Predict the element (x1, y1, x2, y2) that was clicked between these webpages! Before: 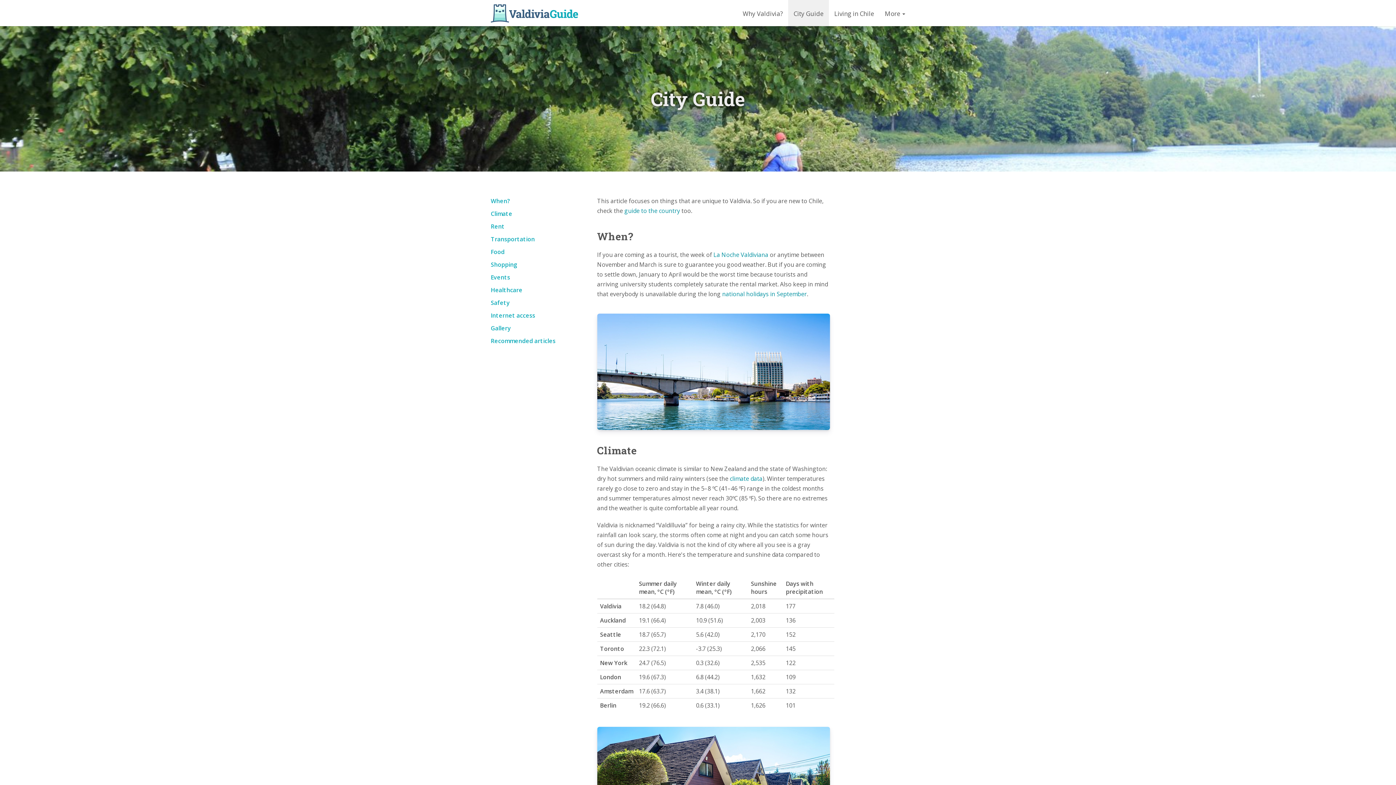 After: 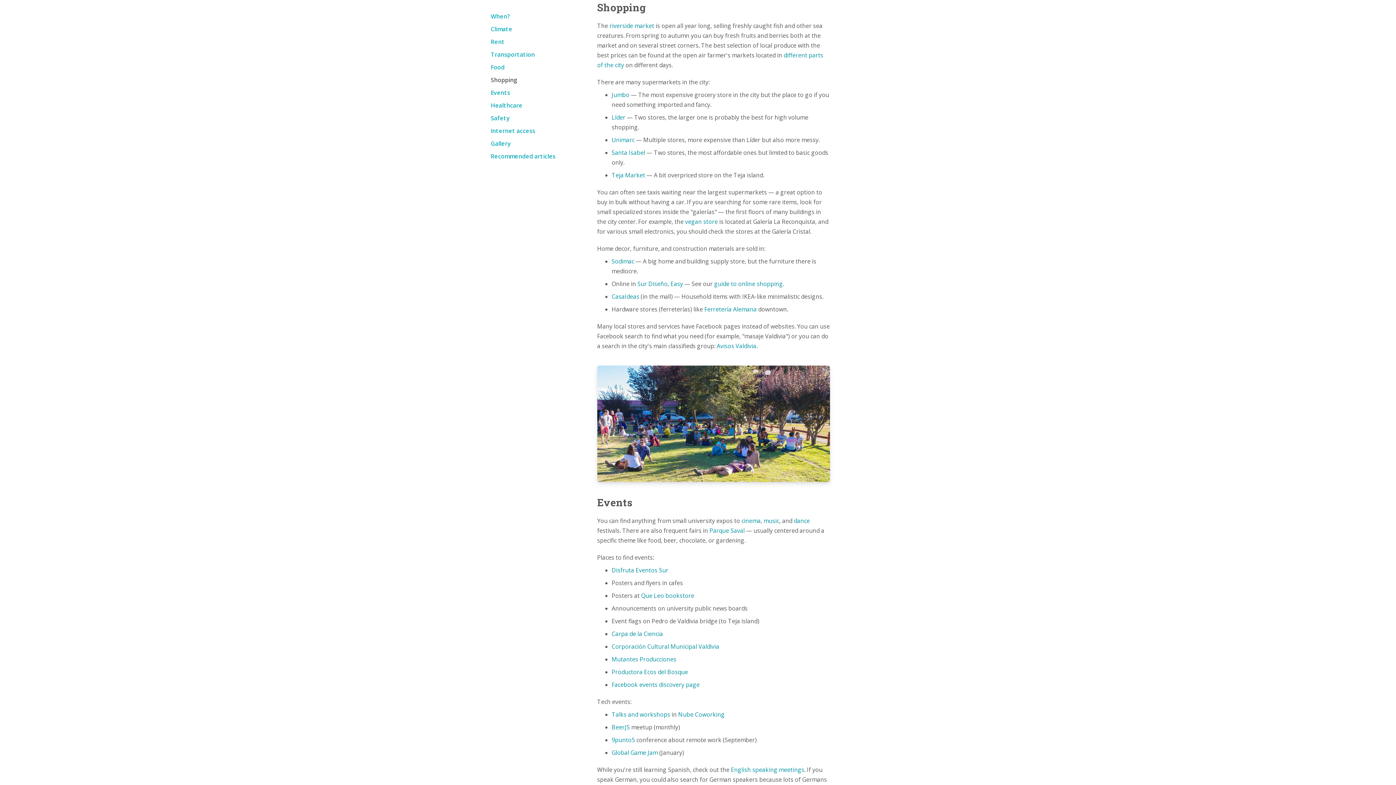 Action: bbox: (490, 260, 517, 268) label: Shopping